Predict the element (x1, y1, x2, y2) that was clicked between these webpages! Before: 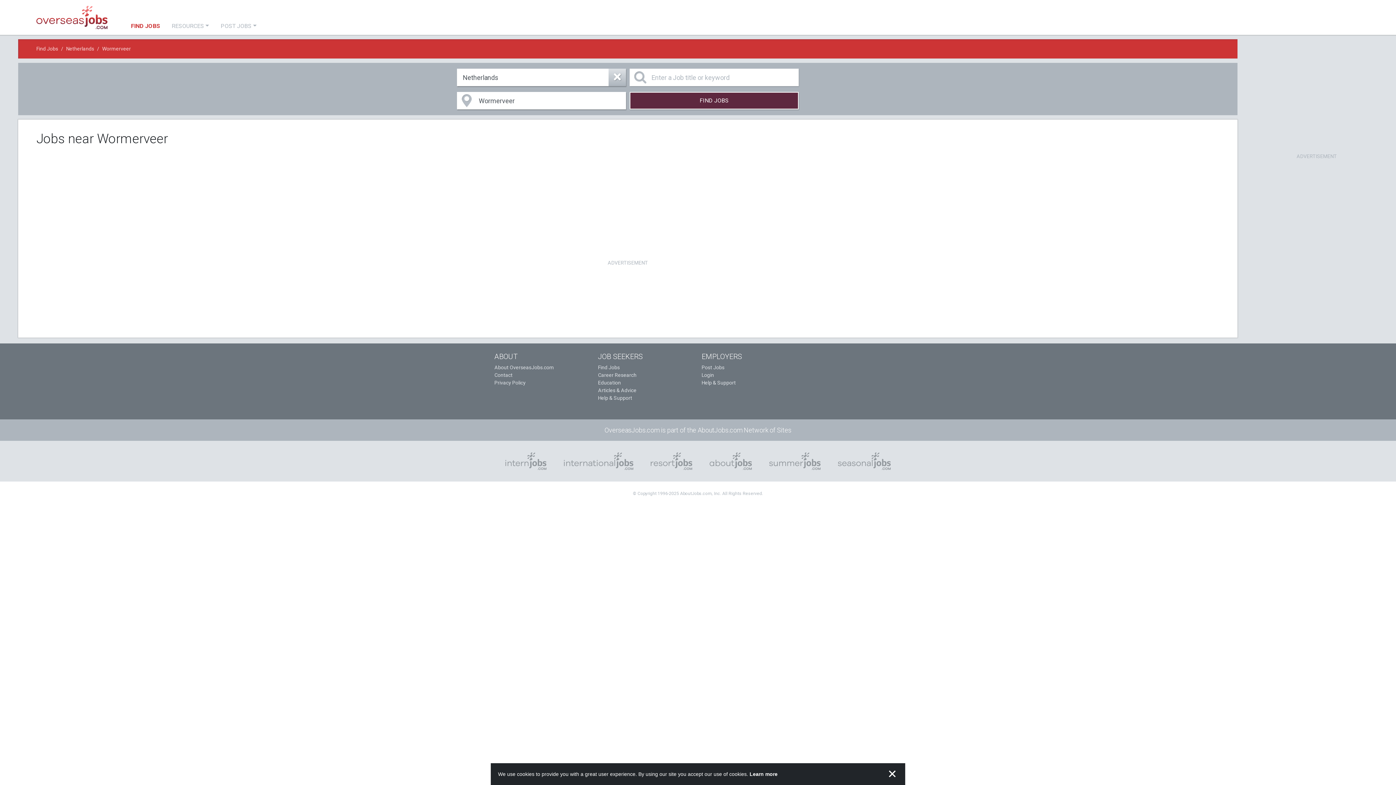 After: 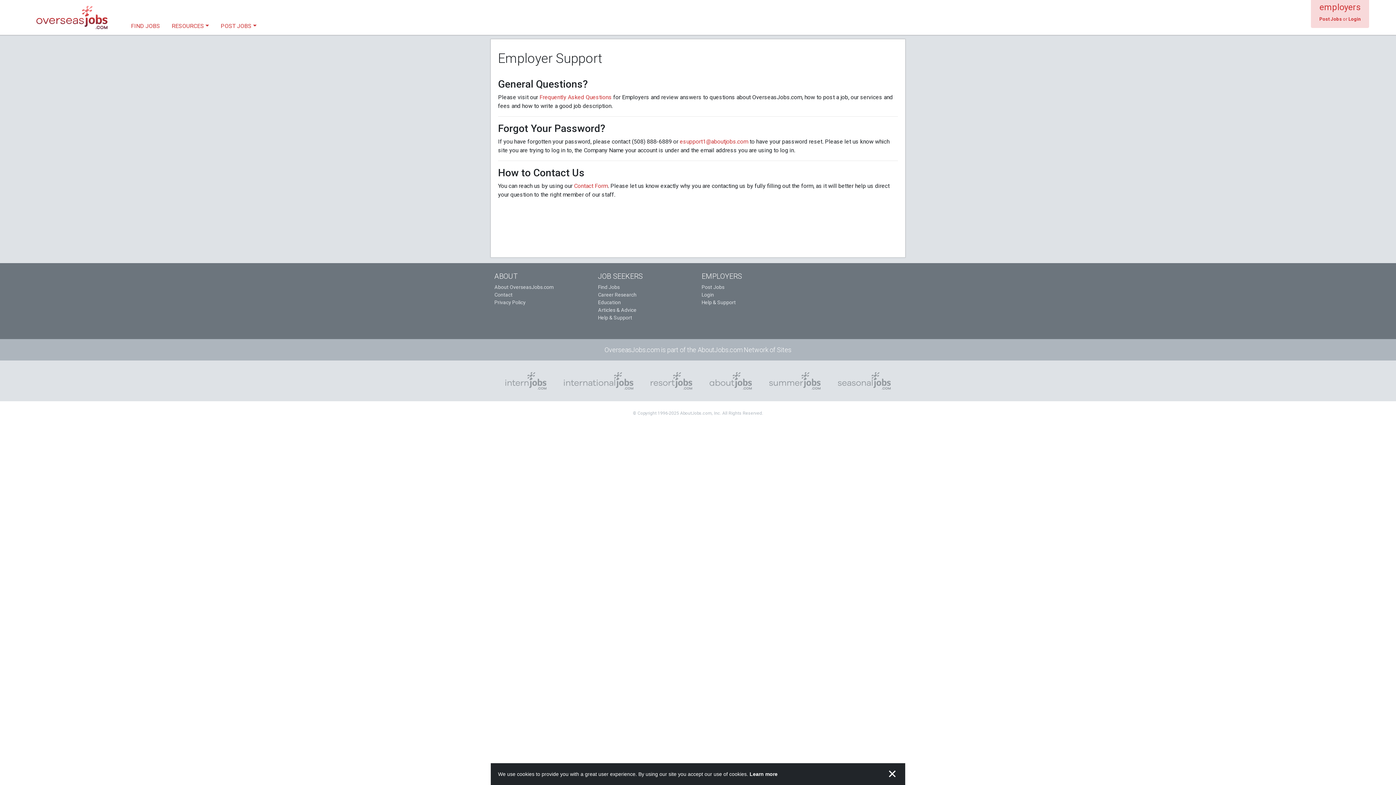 Action: bbox: (701, 380, 736, 385) label: Help & Support